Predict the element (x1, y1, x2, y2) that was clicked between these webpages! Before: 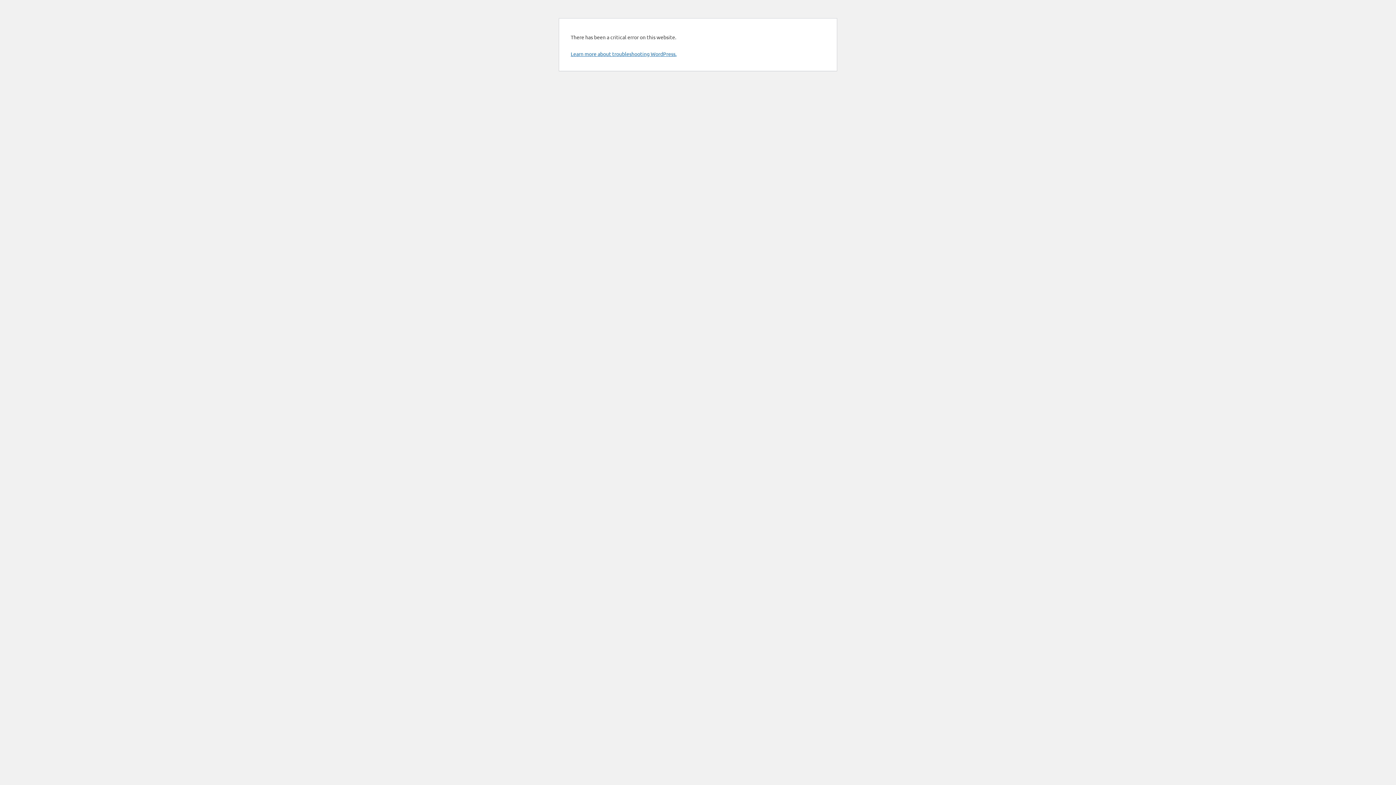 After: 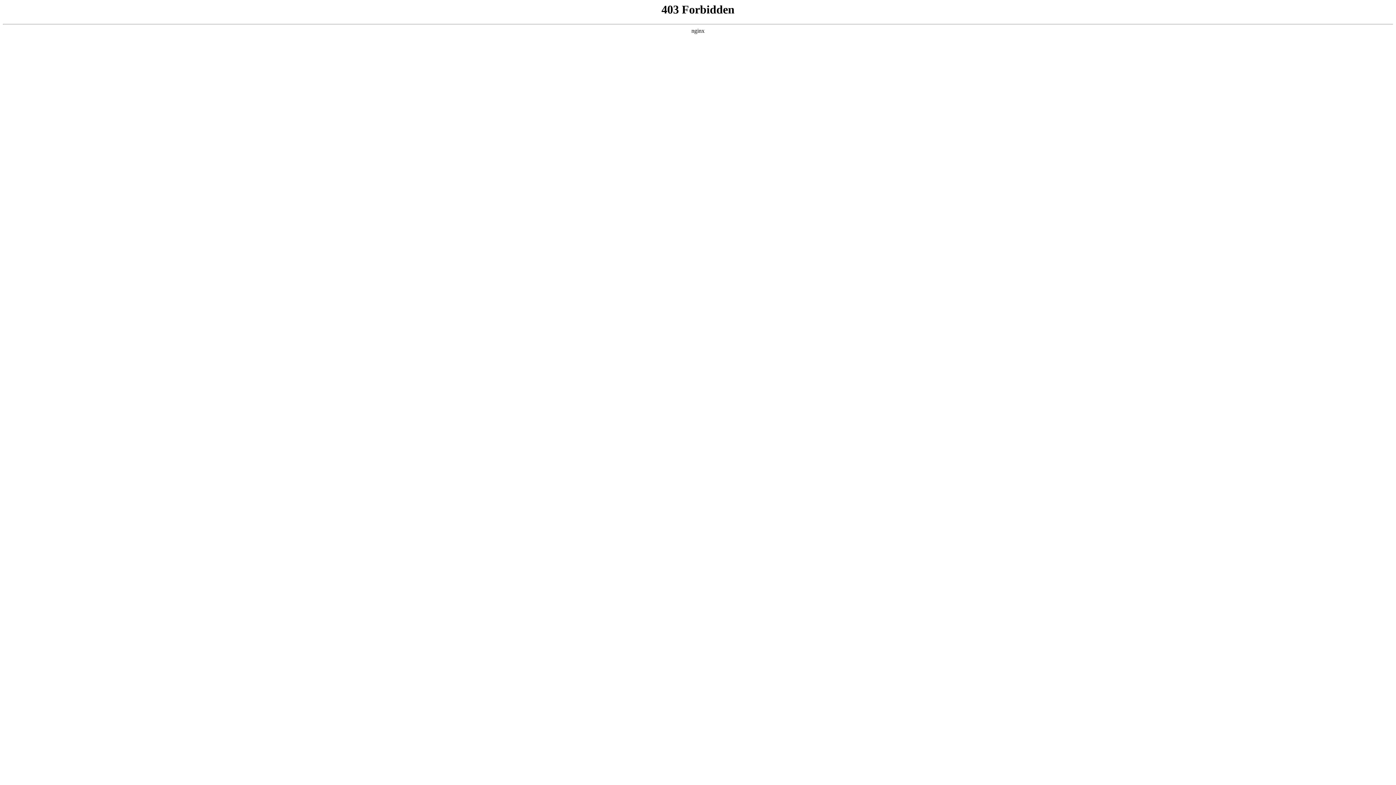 Action: bbox: (570, 50, 676, 57) label: Learn more about troubleshooting WordPress.